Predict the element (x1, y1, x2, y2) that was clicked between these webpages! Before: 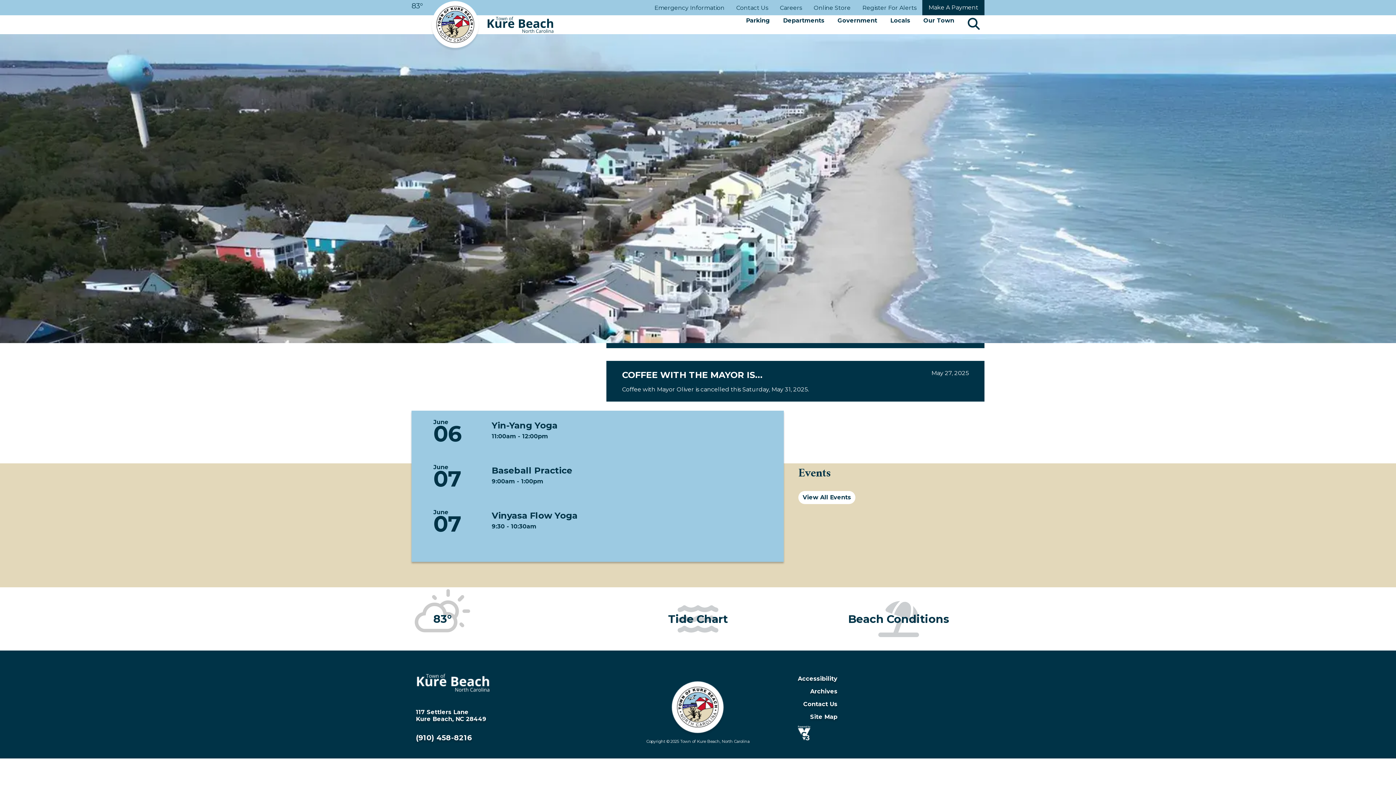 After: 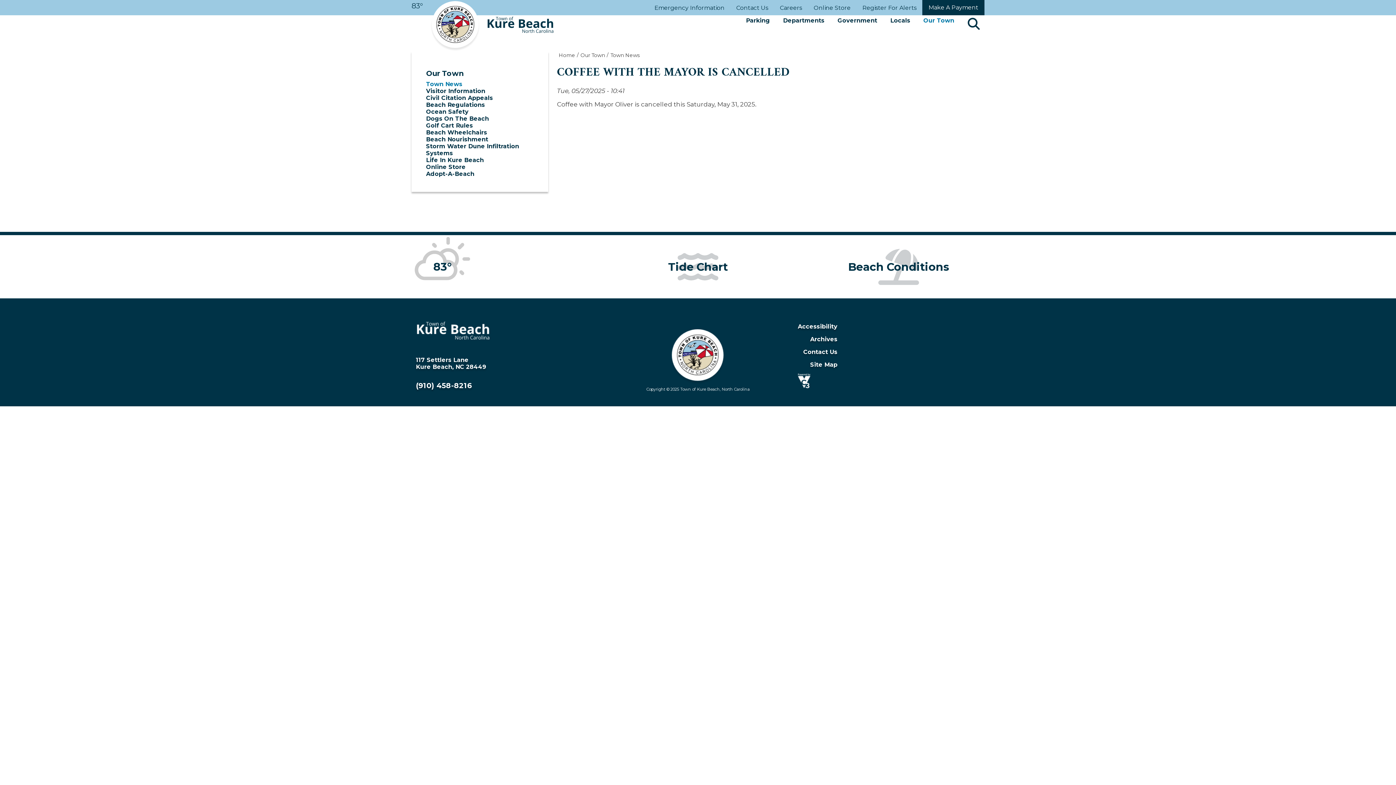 Action: bbox: (606, 361, 984, 401) label: COFFEE WITH THE MAYOR IS...

May 27, 2025
Coffee with Mayor Oliver is cancelled this Saturday, May 31, 2025.